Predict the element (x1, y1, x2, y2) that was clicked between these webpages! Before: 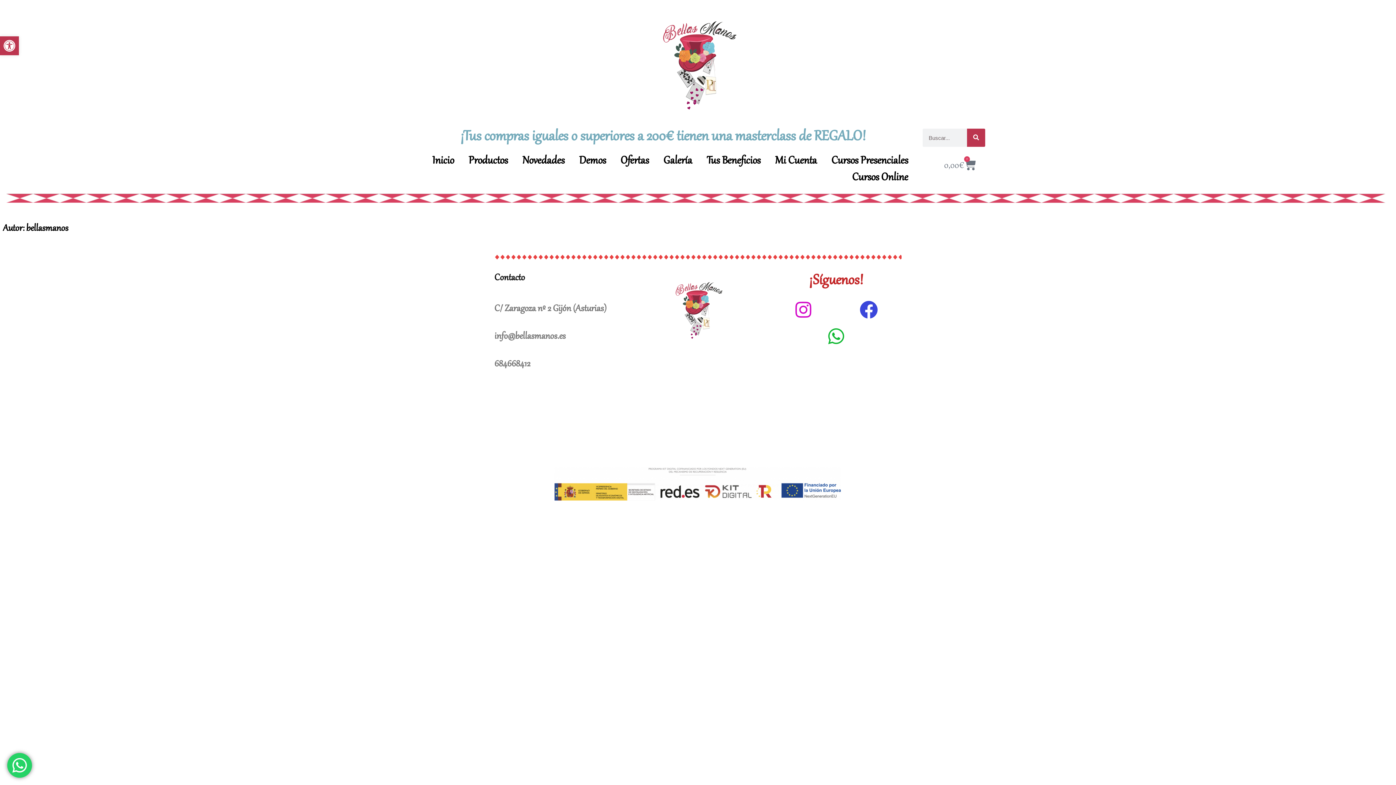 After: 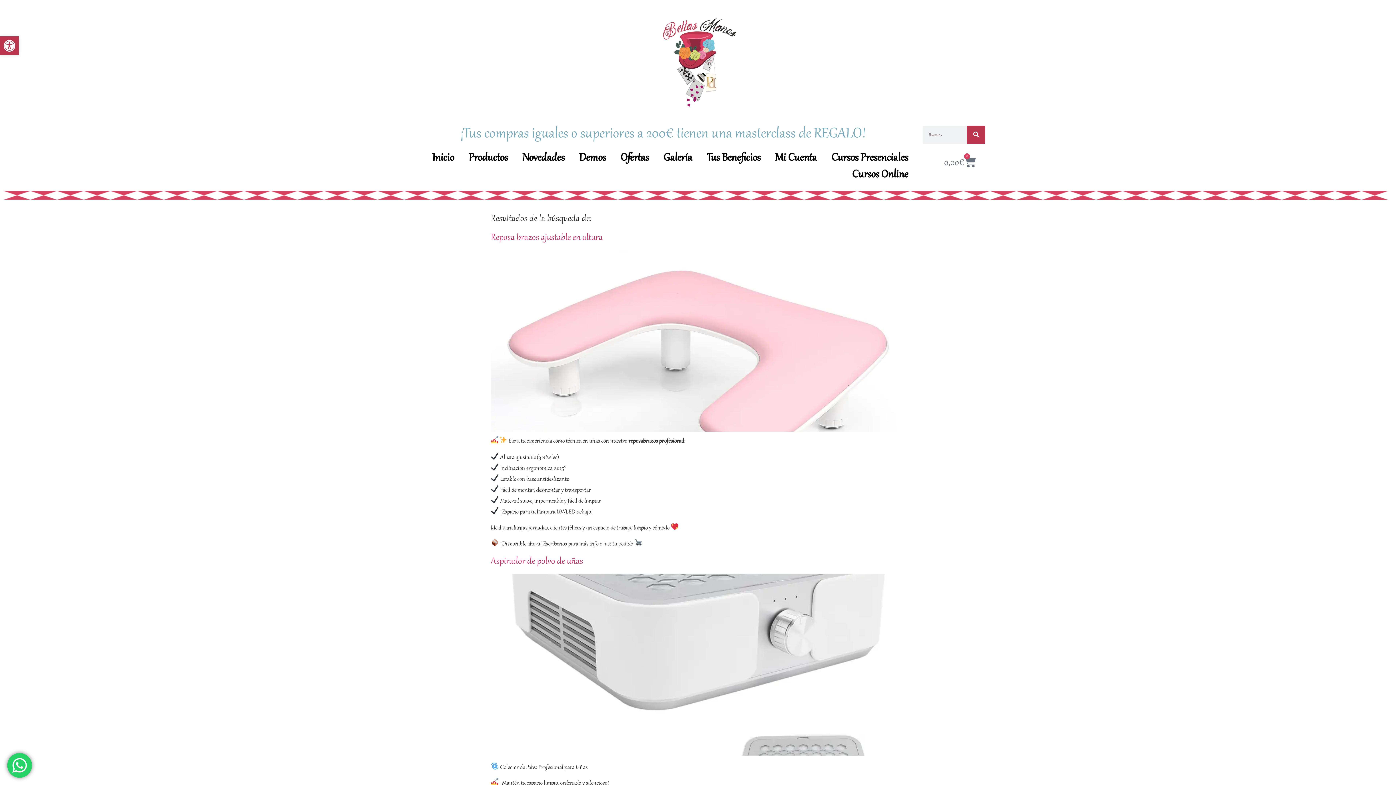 Action: bbox: (967, 128, 985, 146) label: Search